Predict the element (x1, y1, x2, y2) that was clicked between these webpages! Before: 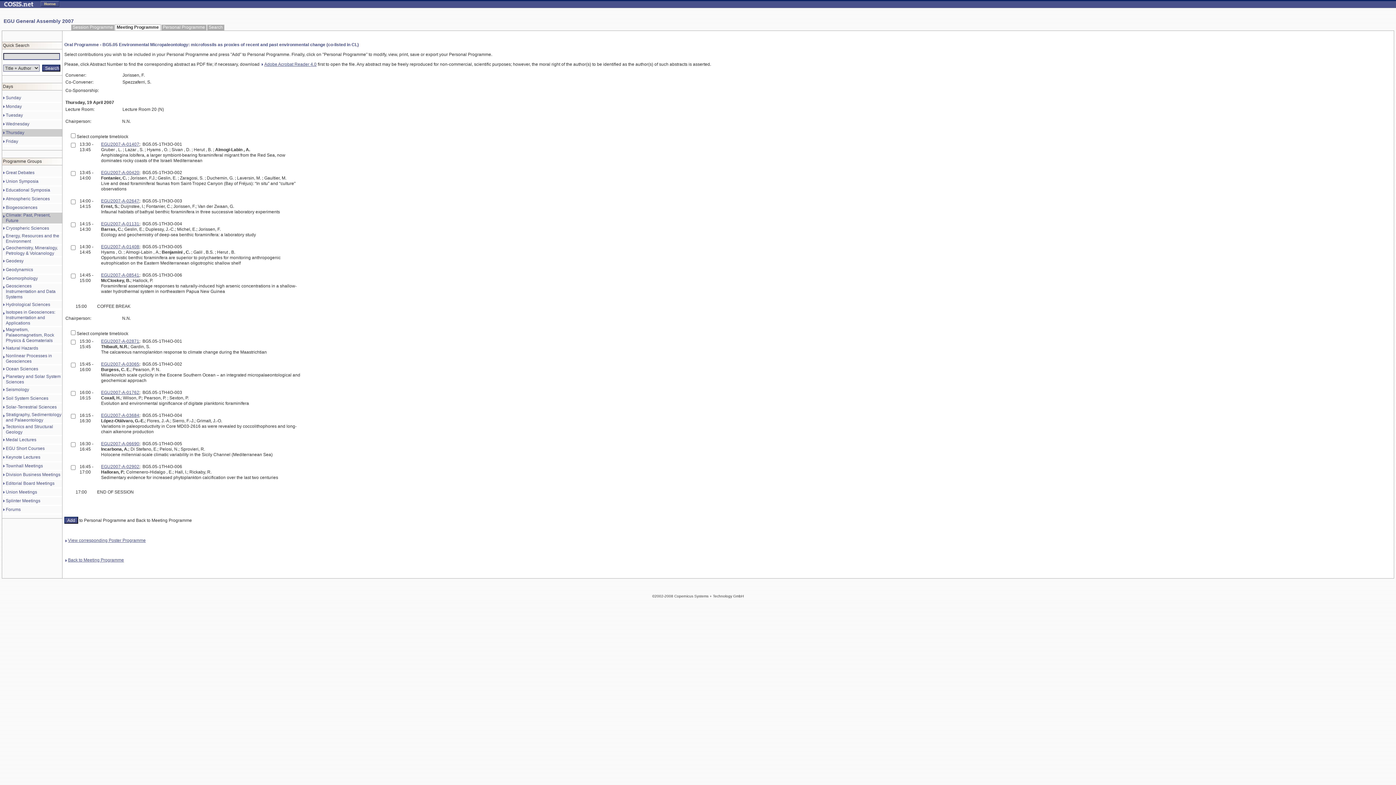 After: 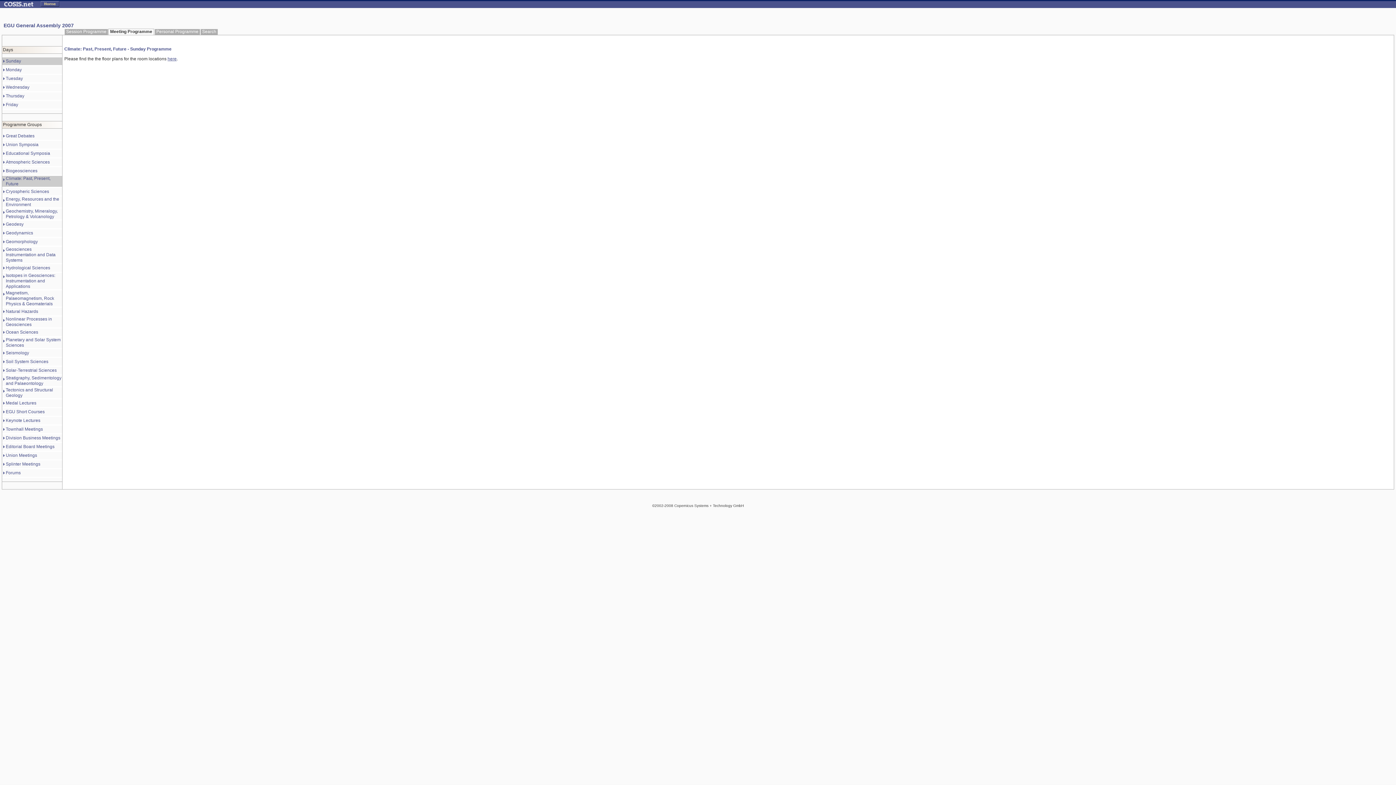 Action: bbox: (5, 95, 21, 100) label: Sunday